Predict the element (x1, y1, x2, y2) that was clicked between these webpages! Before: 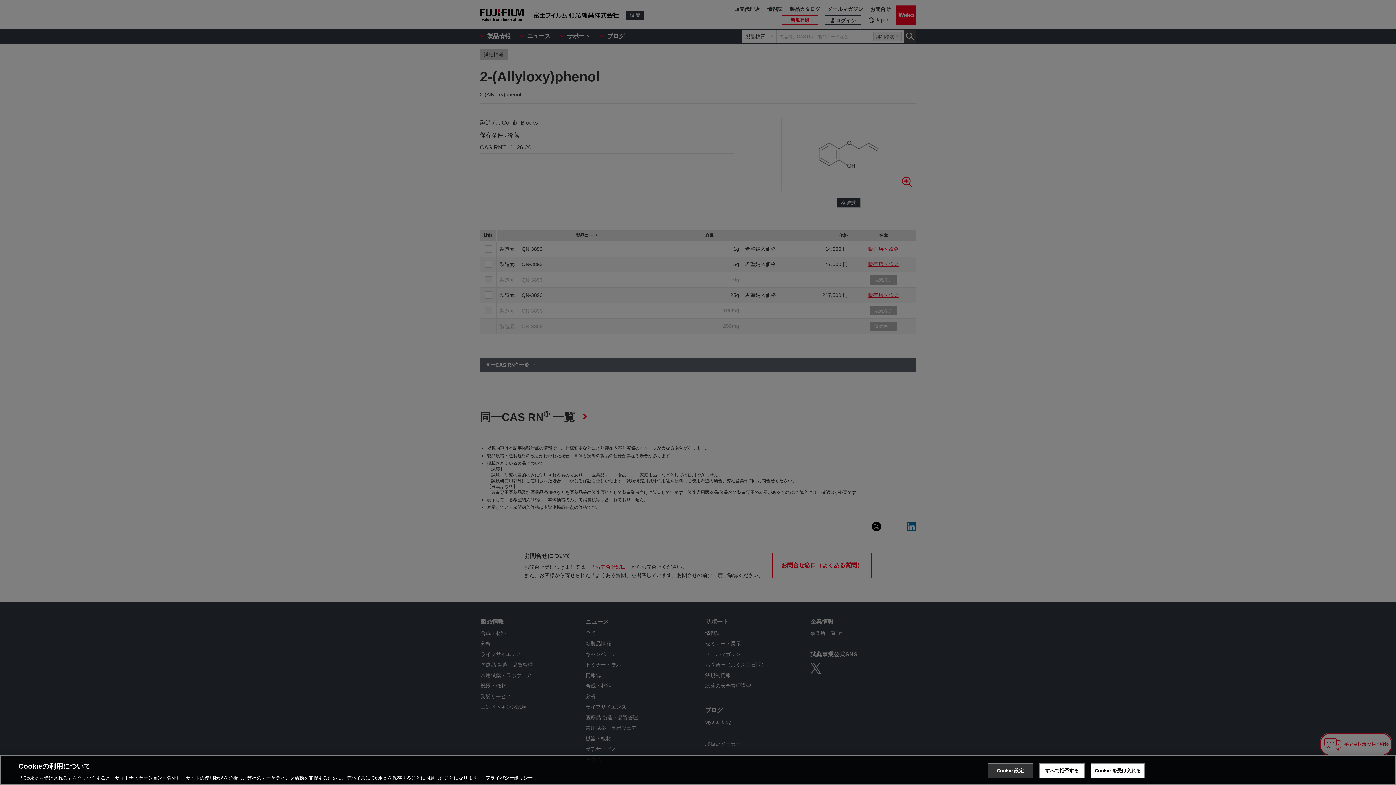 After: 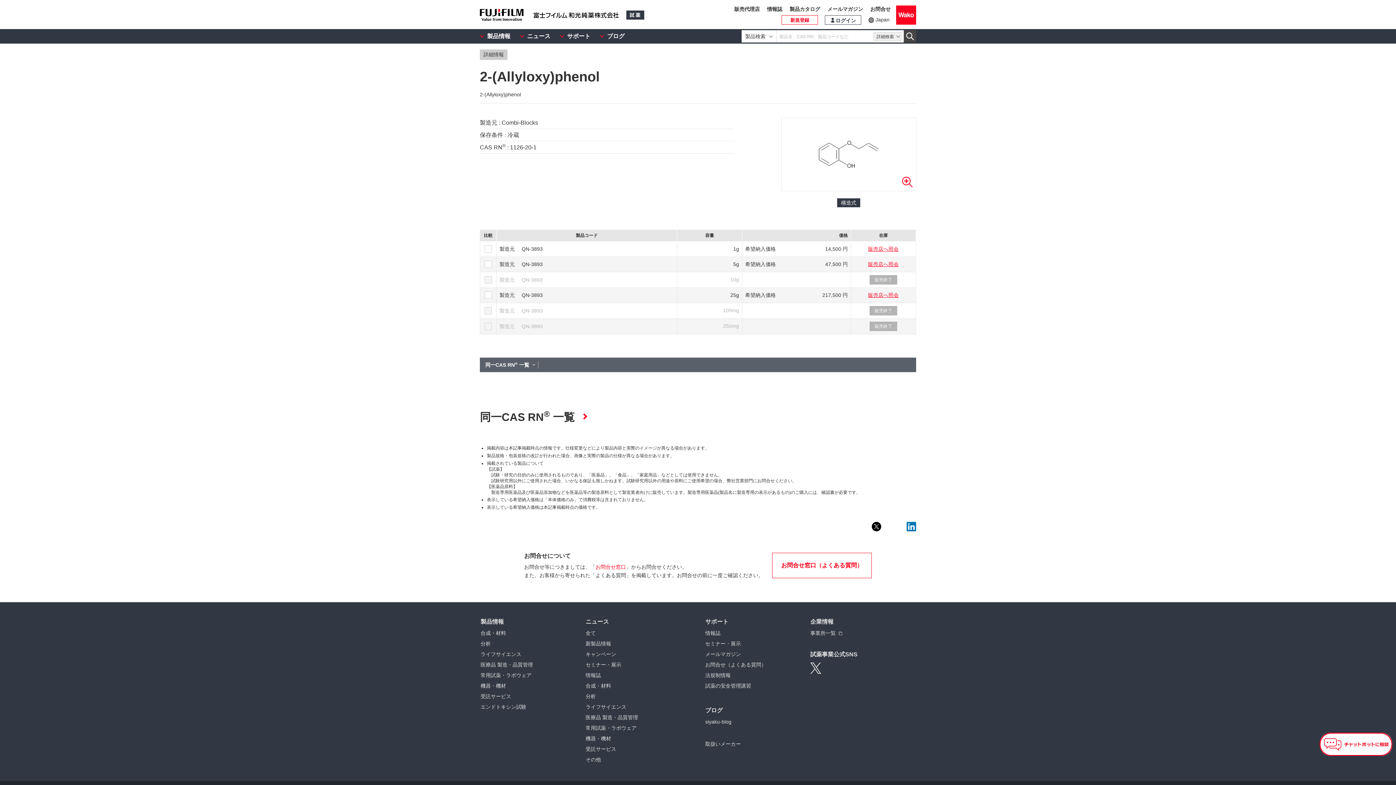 Action: bbox: (1091, 763, 1145, 778) label: Cookie を受け入れる